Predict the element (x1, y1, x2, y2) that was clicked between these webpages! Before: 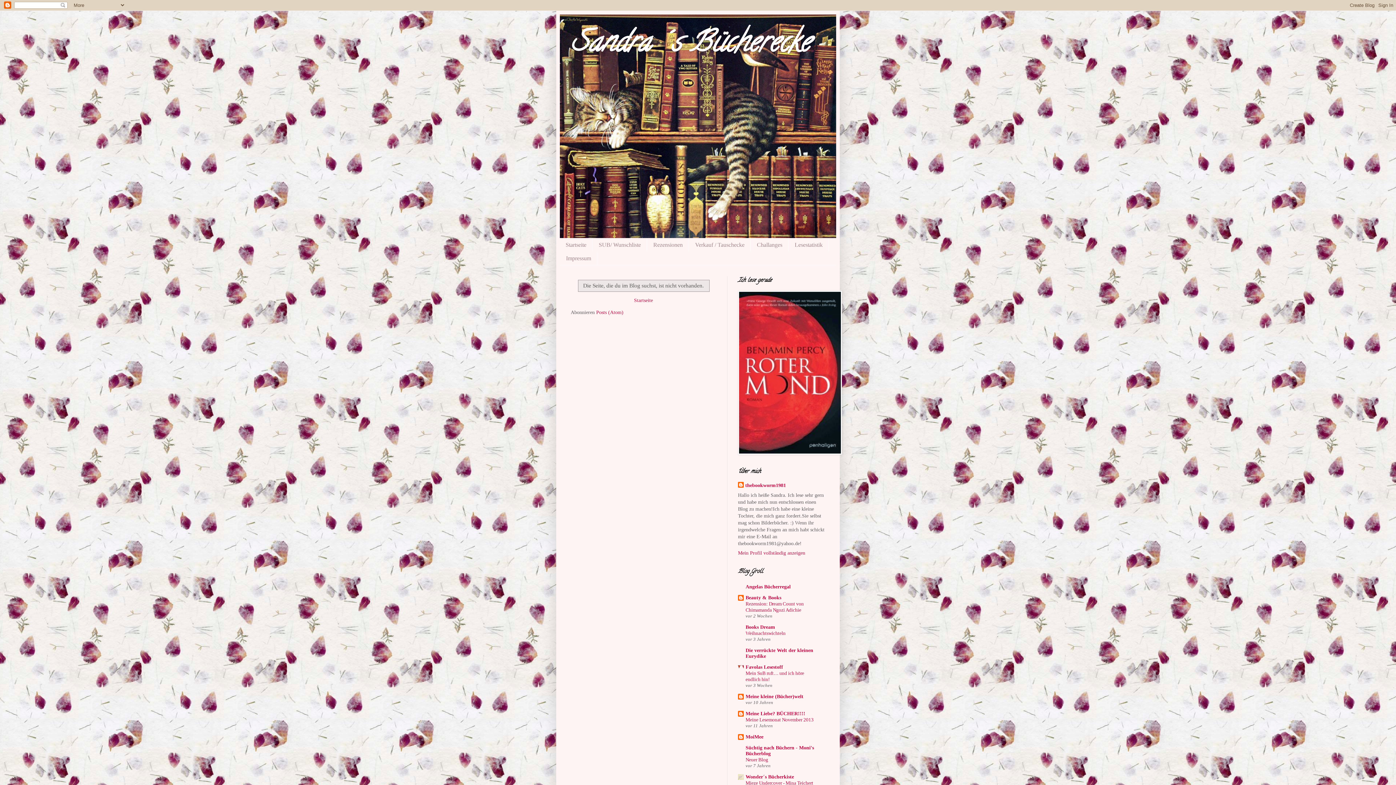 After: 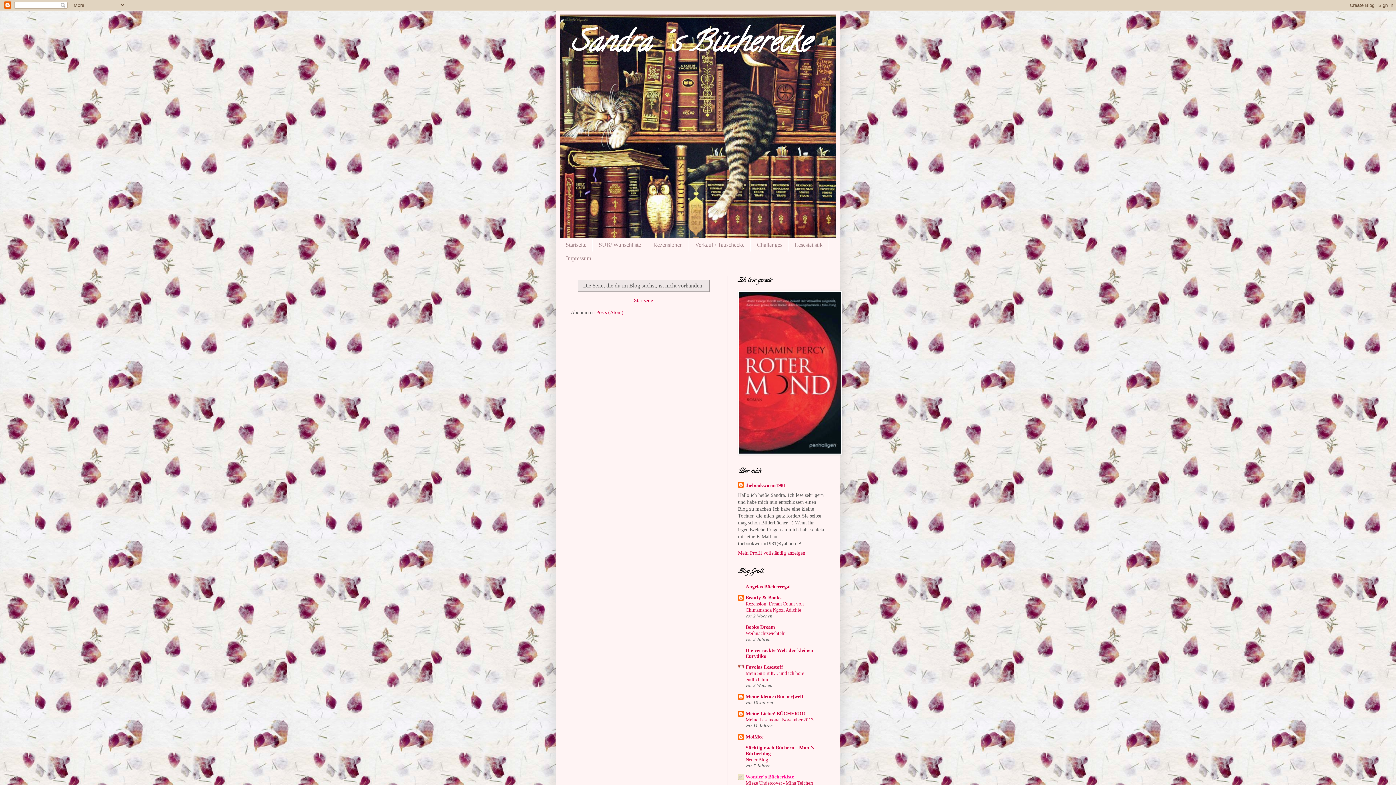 Action: bbox: (745, 774, 794, 779) label: Wonder´s Bücherkiste